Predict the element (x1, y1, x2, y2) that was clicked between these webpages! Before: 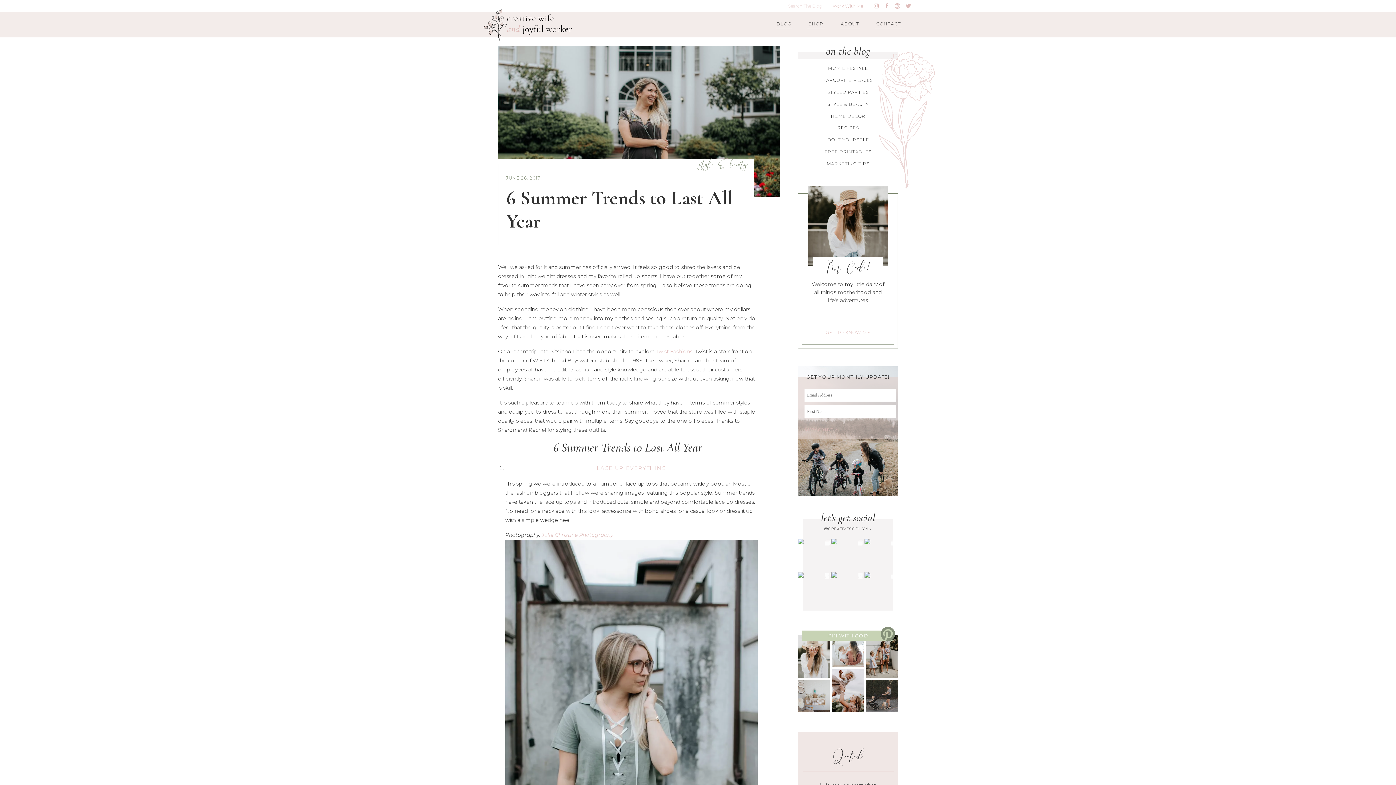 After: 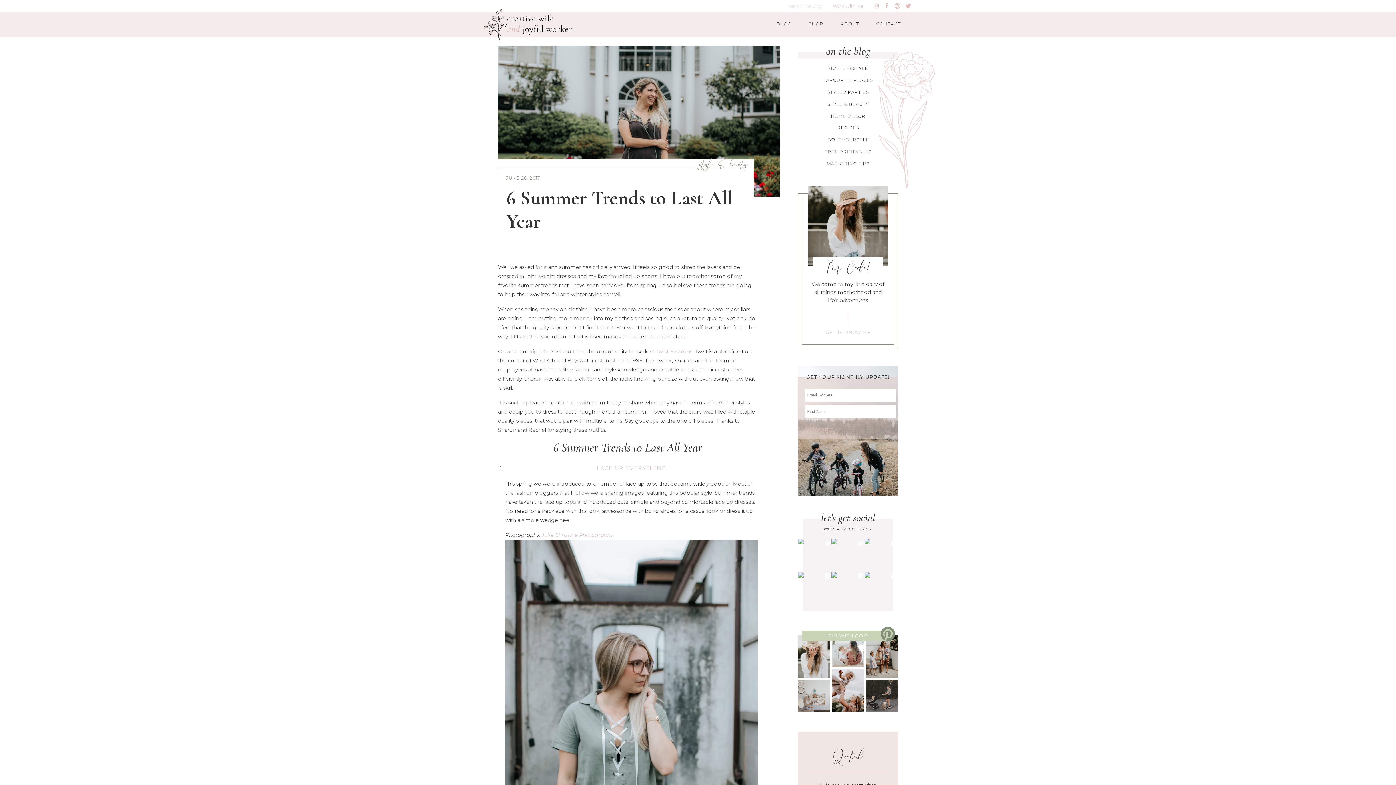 Action: label: PIN WITH CODI bbox: (822, 632, 876, 639)